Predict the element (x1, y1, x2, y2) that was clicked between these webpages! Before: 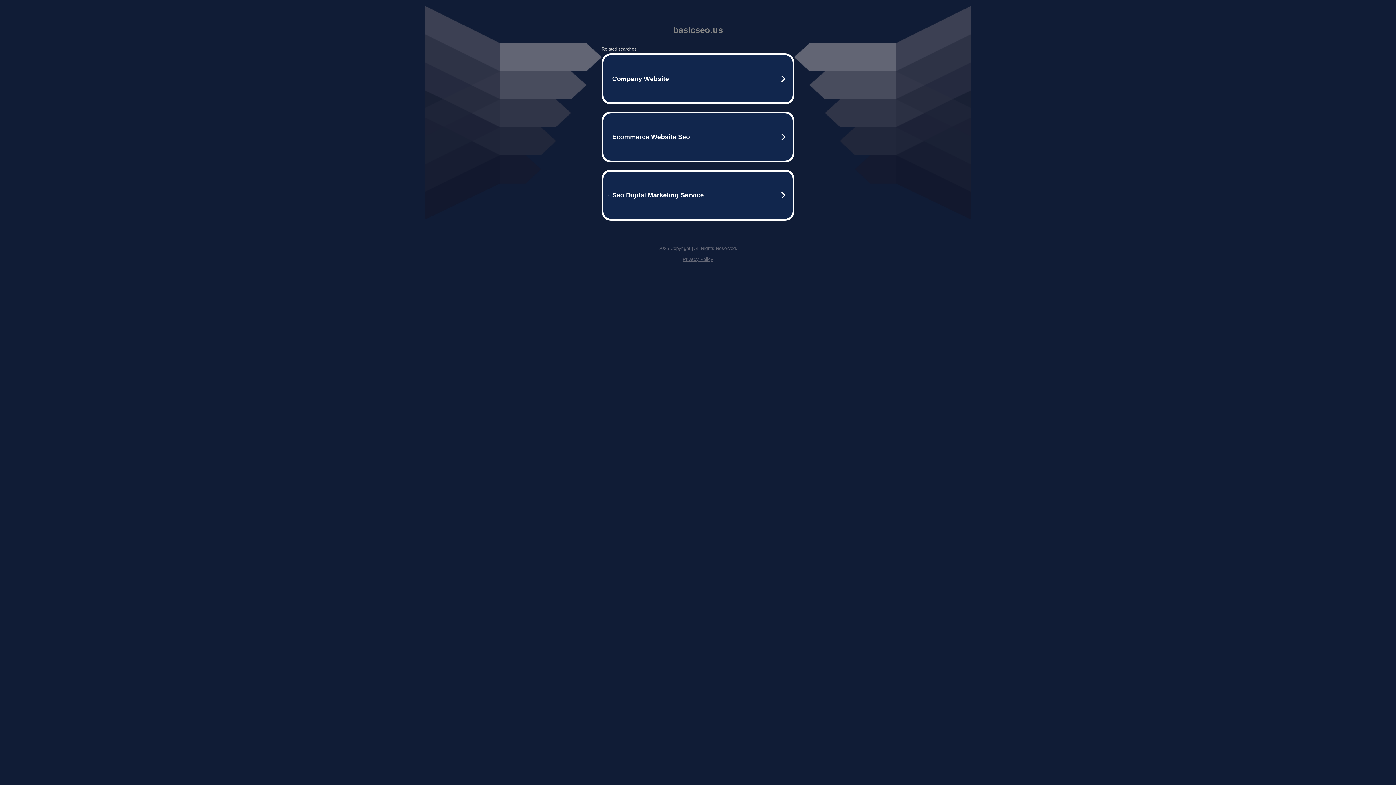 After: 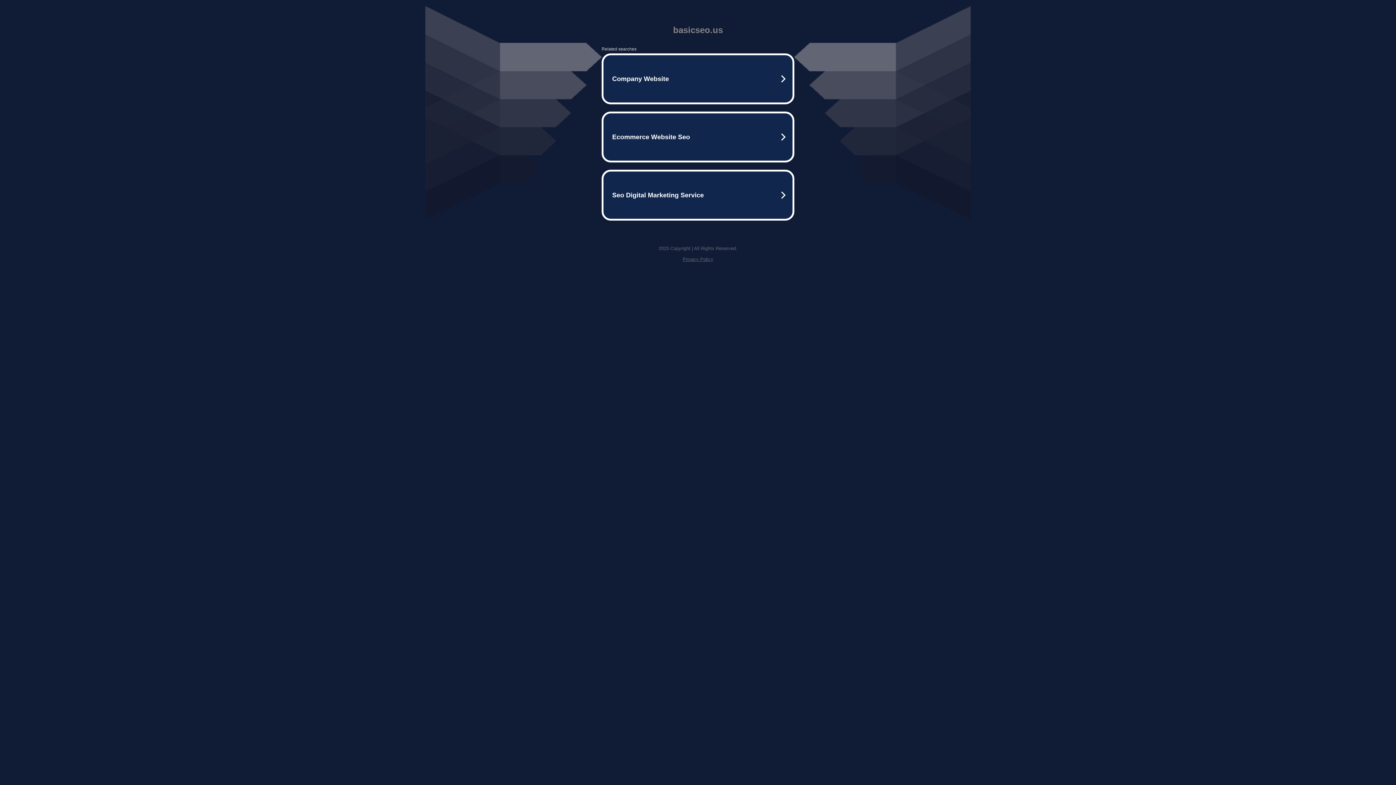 Action: label: Privacy Policy bbox: (682, 256, 713, 262)